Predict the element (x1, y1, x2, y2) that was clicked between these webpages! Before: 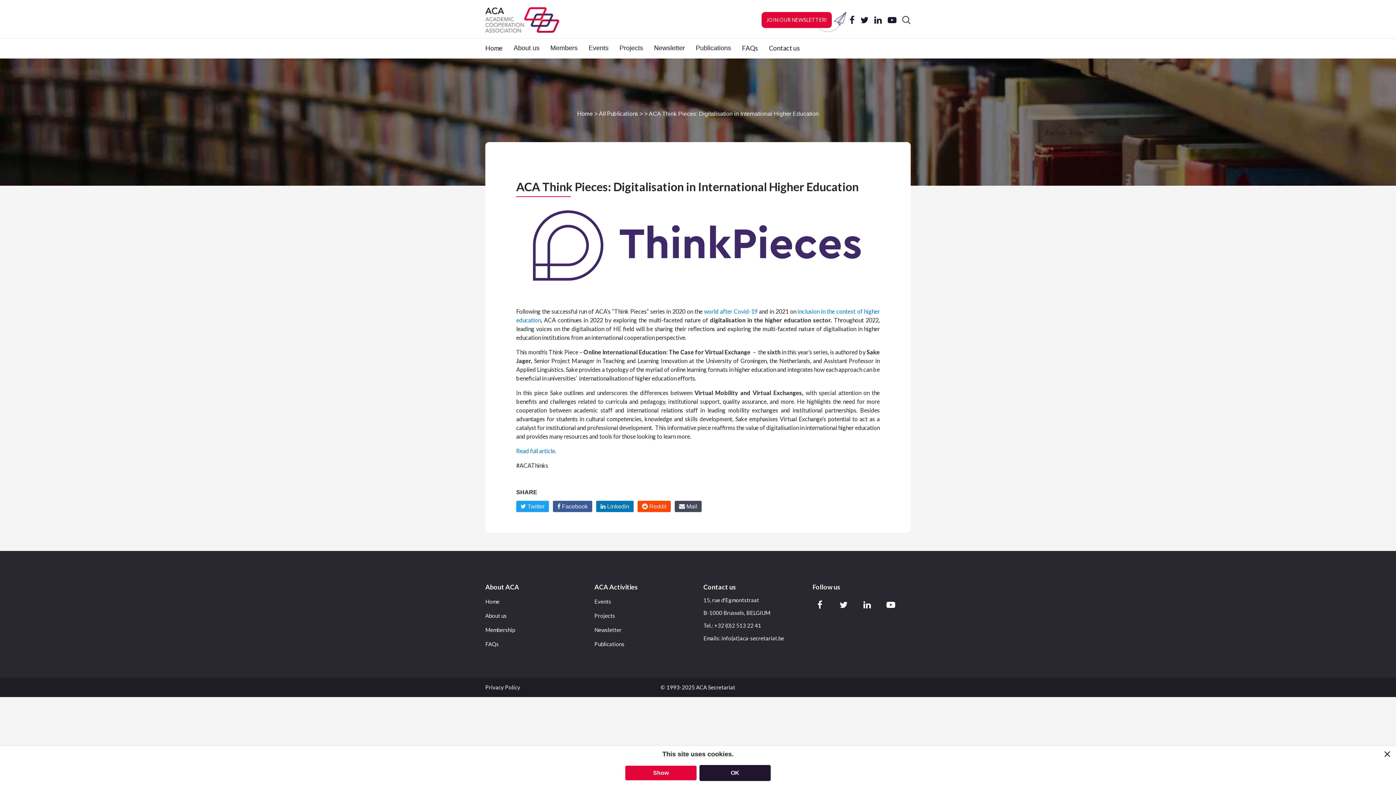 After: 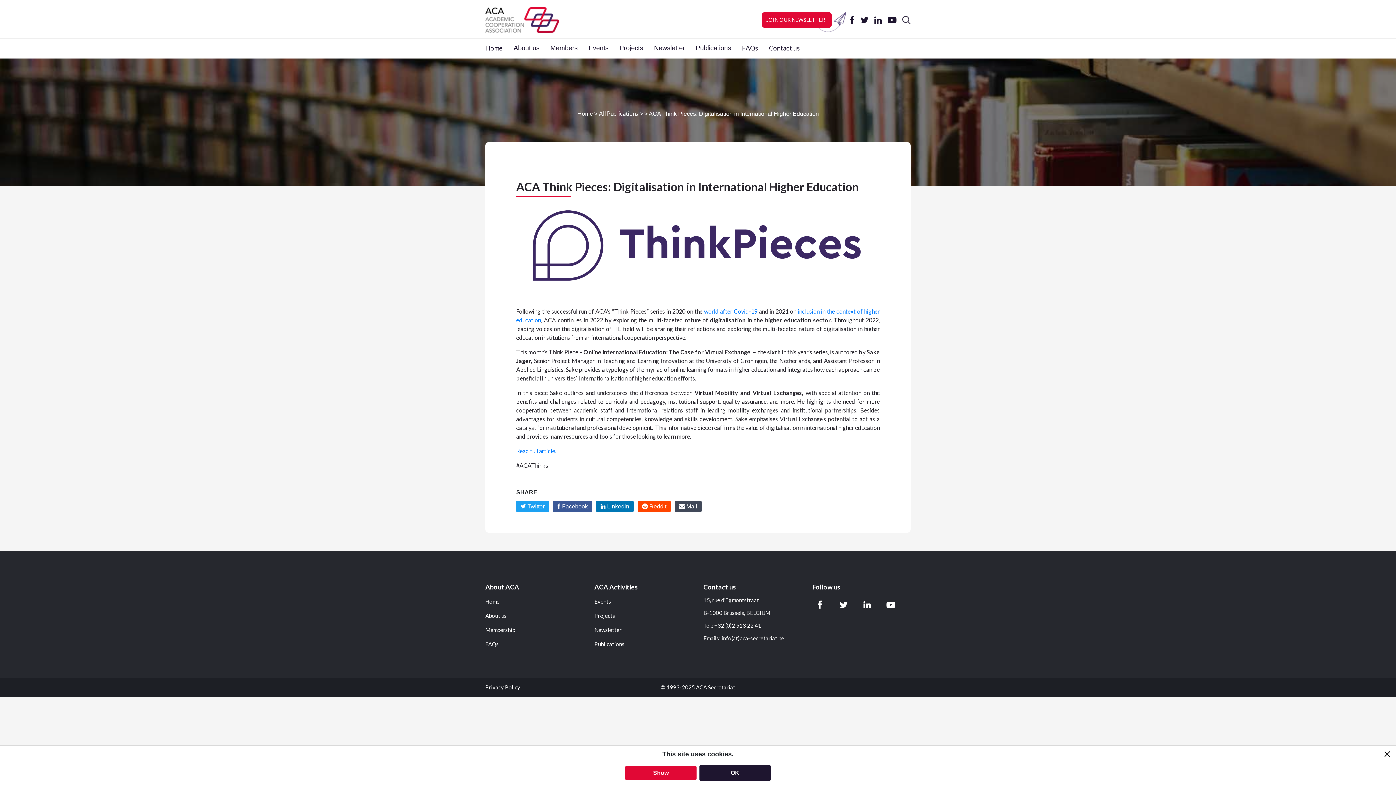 Action: bbox: (849, 12, 854, 28)